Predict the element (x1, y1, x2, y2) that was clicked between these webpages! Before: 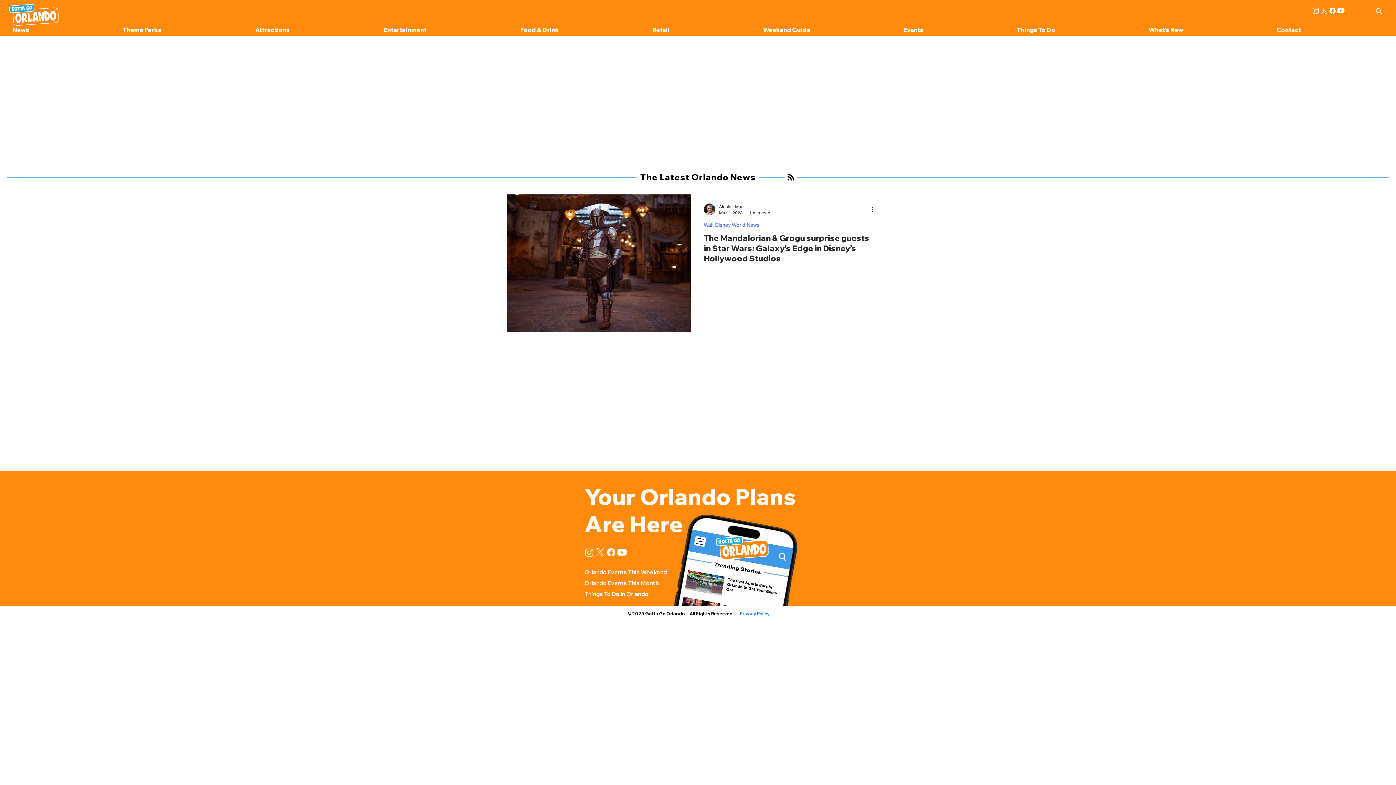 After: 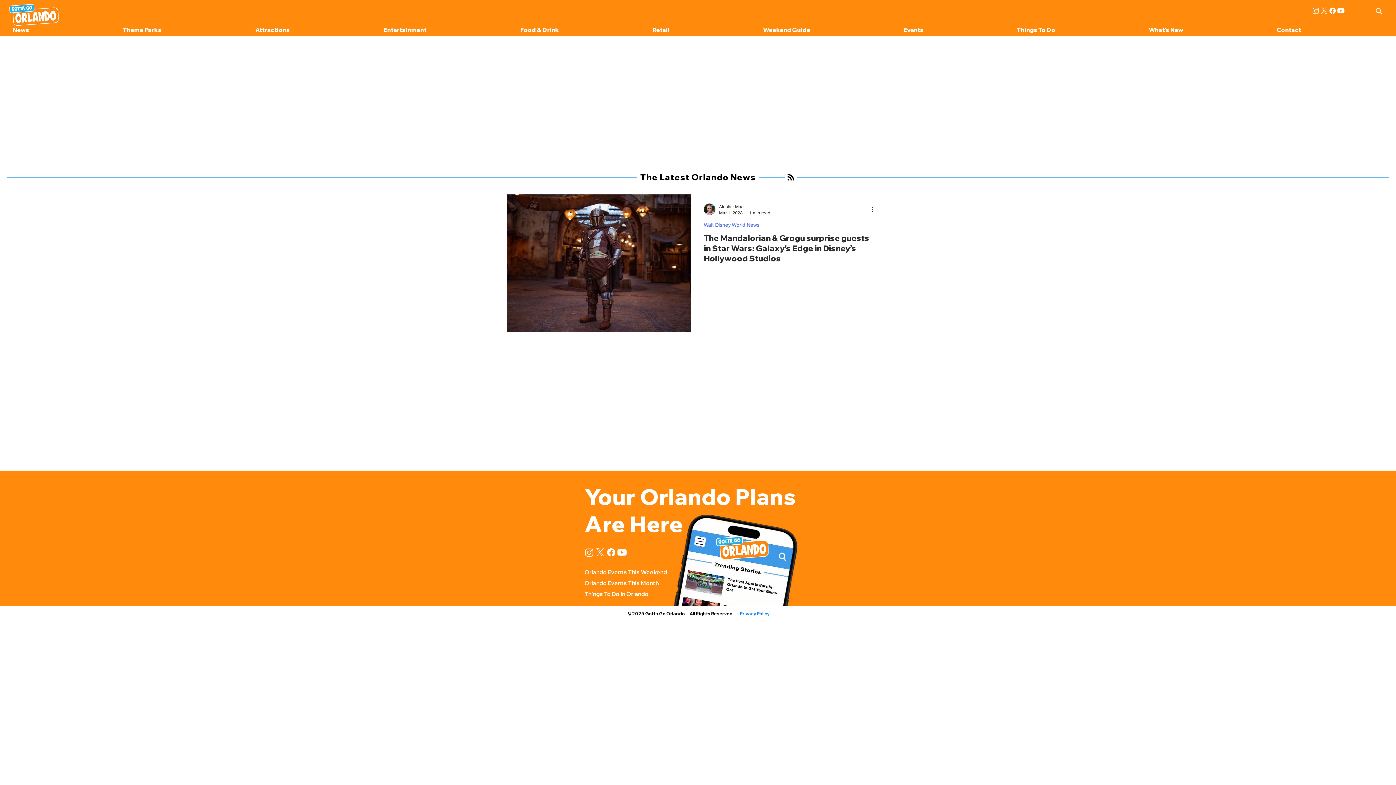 Action: bbox: (1328, 6, 1337, 14) label: Facebook